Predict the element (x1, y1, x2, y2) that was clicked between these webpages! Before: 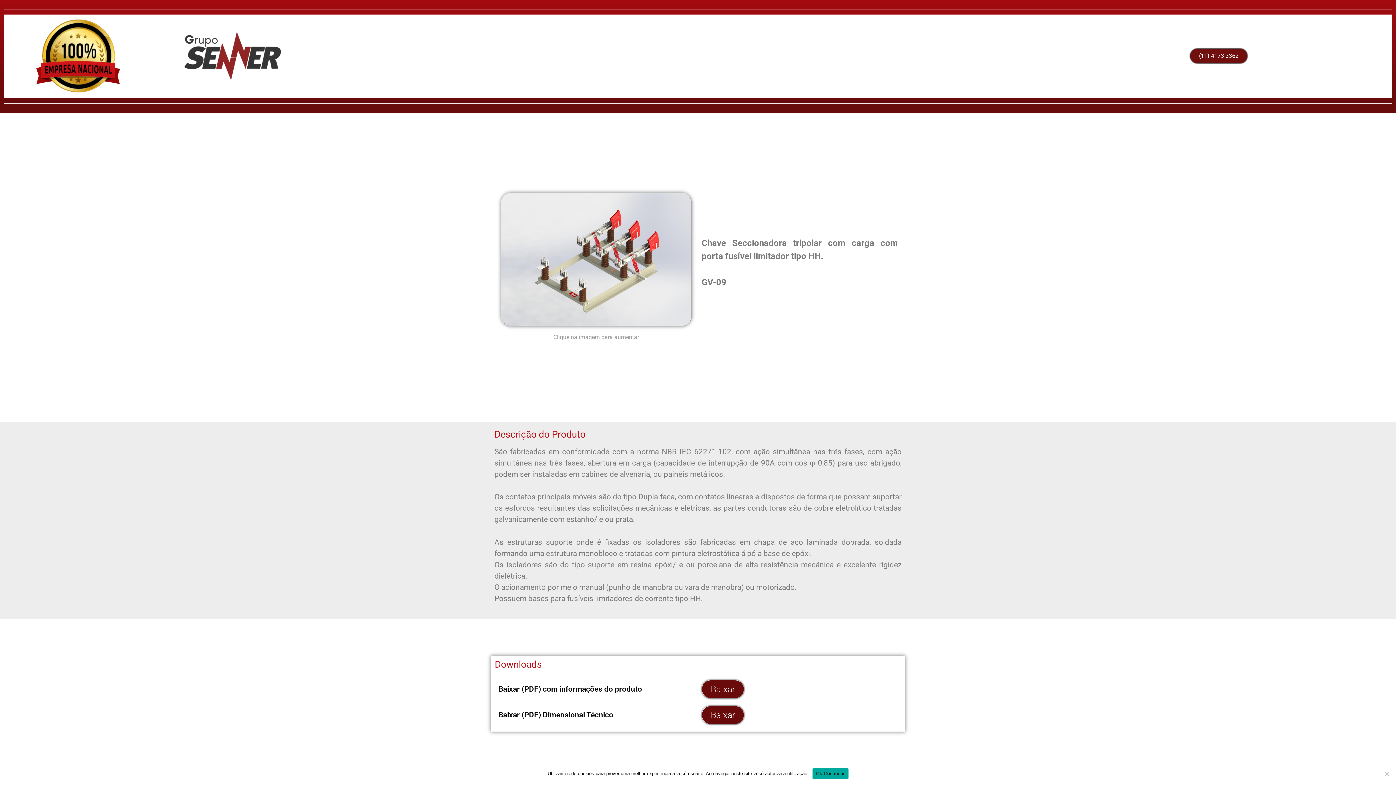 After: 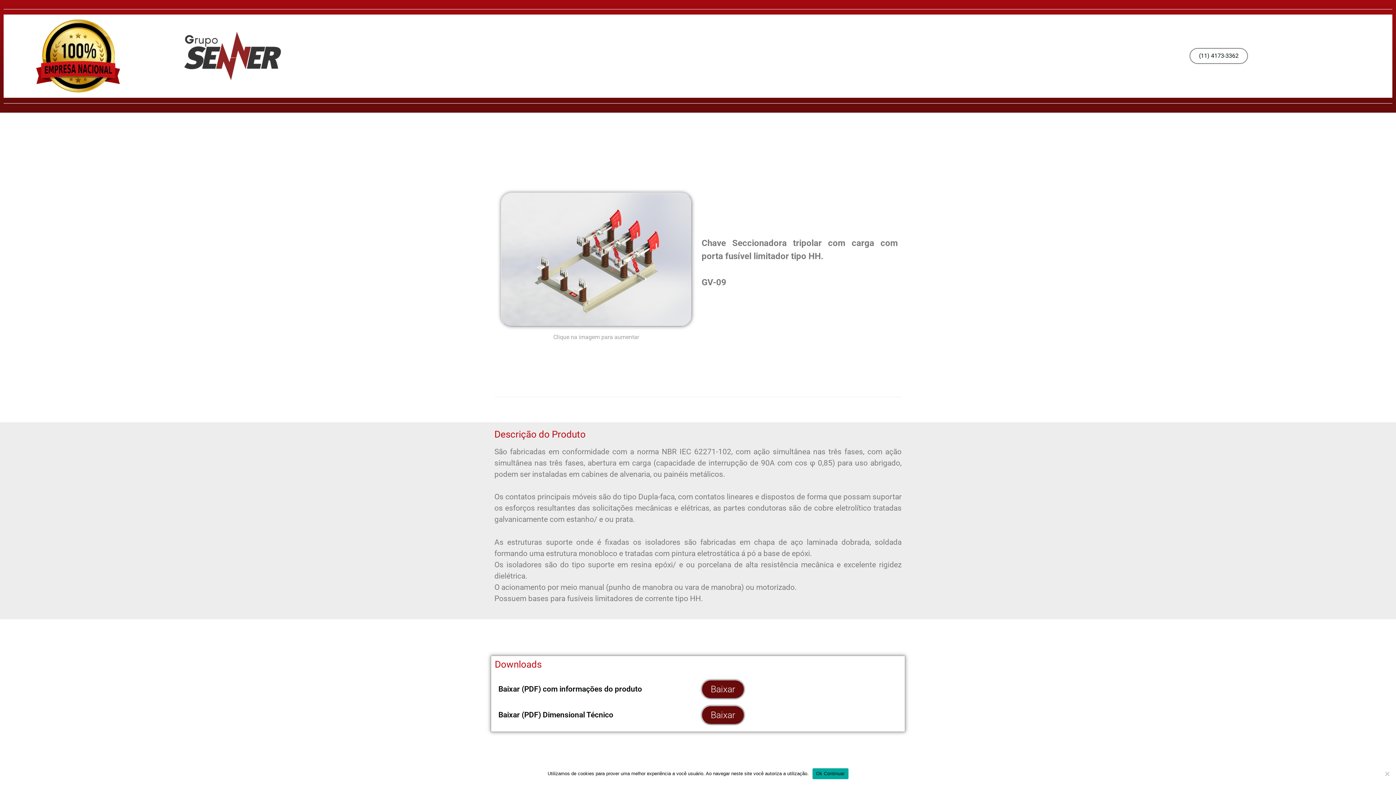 Action: bbox: (1190, 48, 1247, 63) label: (11) 4173-3362